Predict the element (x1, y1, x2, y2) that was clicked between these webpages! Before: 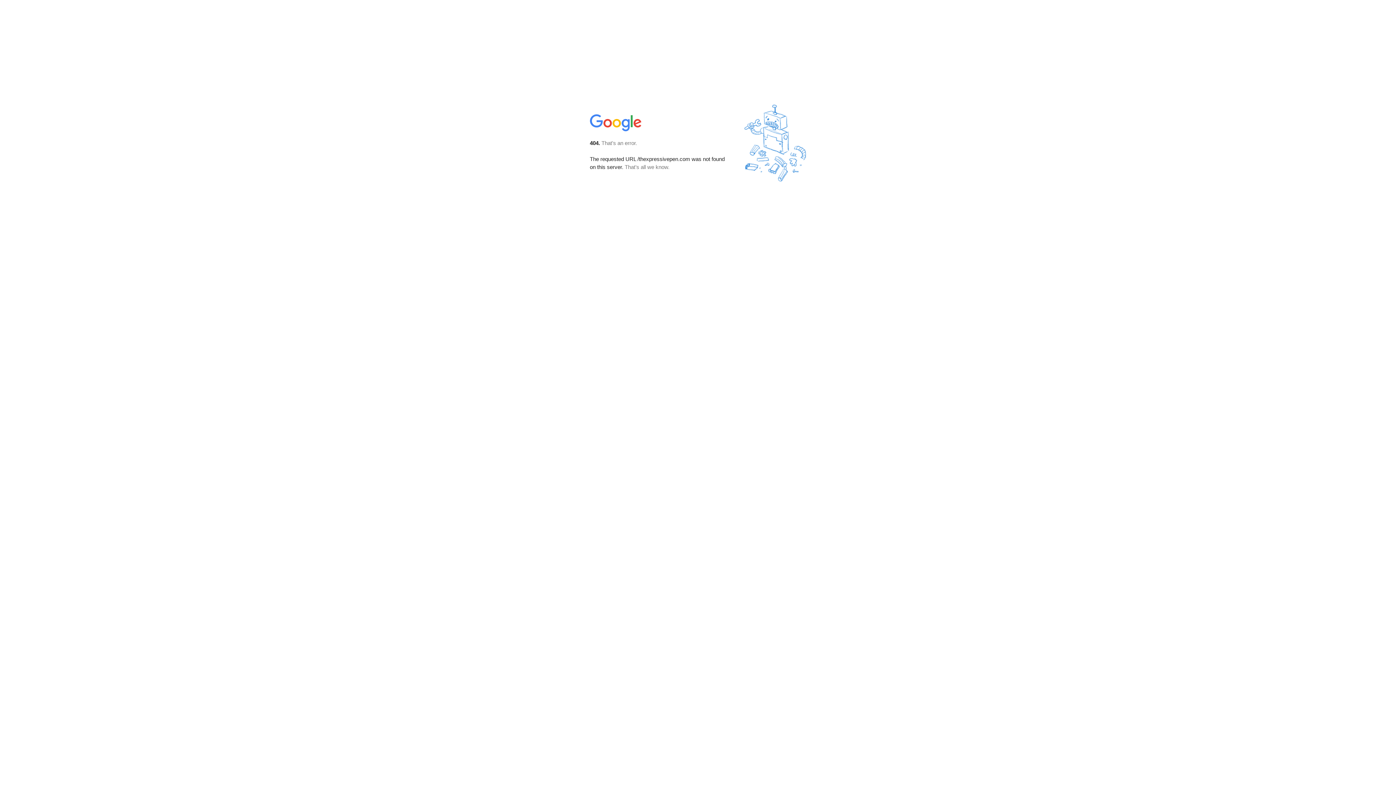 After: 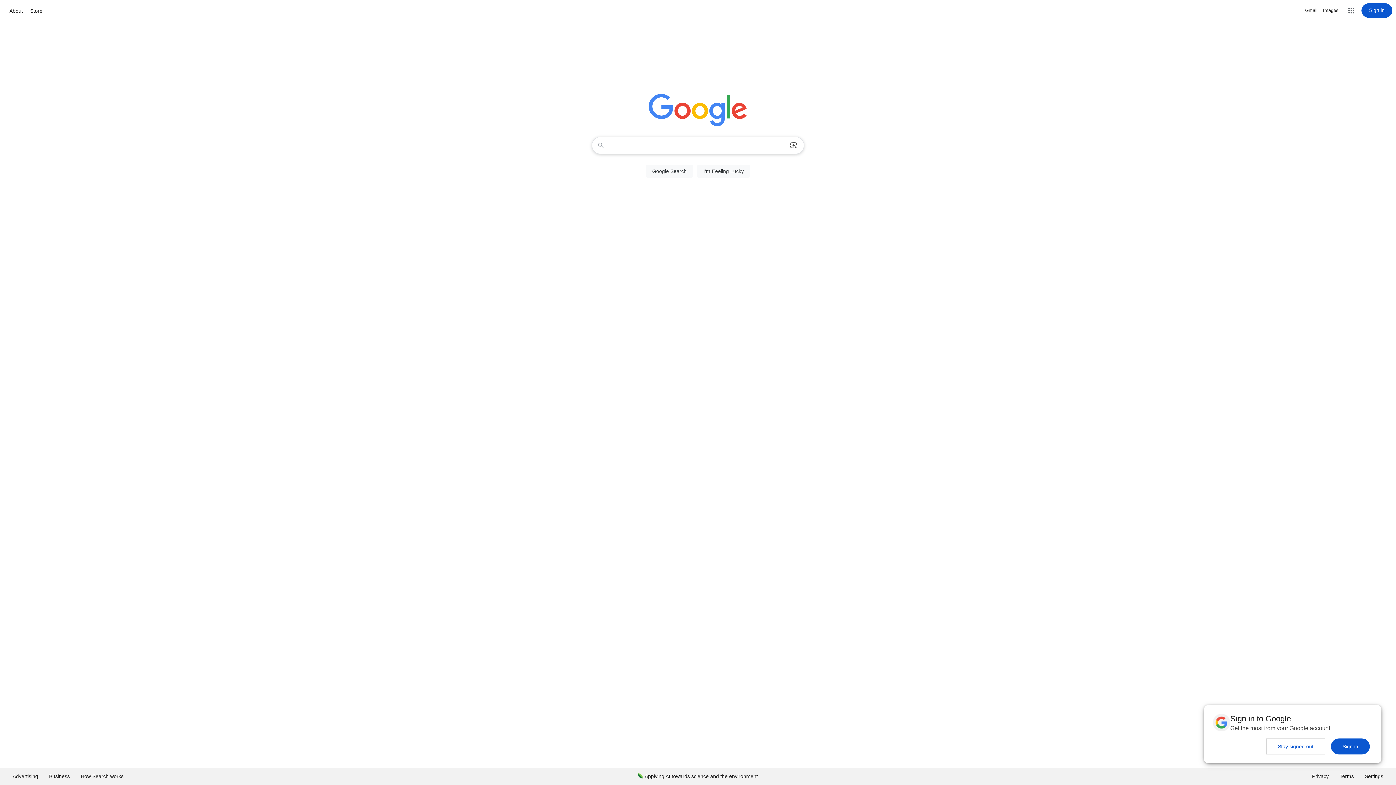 Action: bbox: (590, 127, 642, 134)